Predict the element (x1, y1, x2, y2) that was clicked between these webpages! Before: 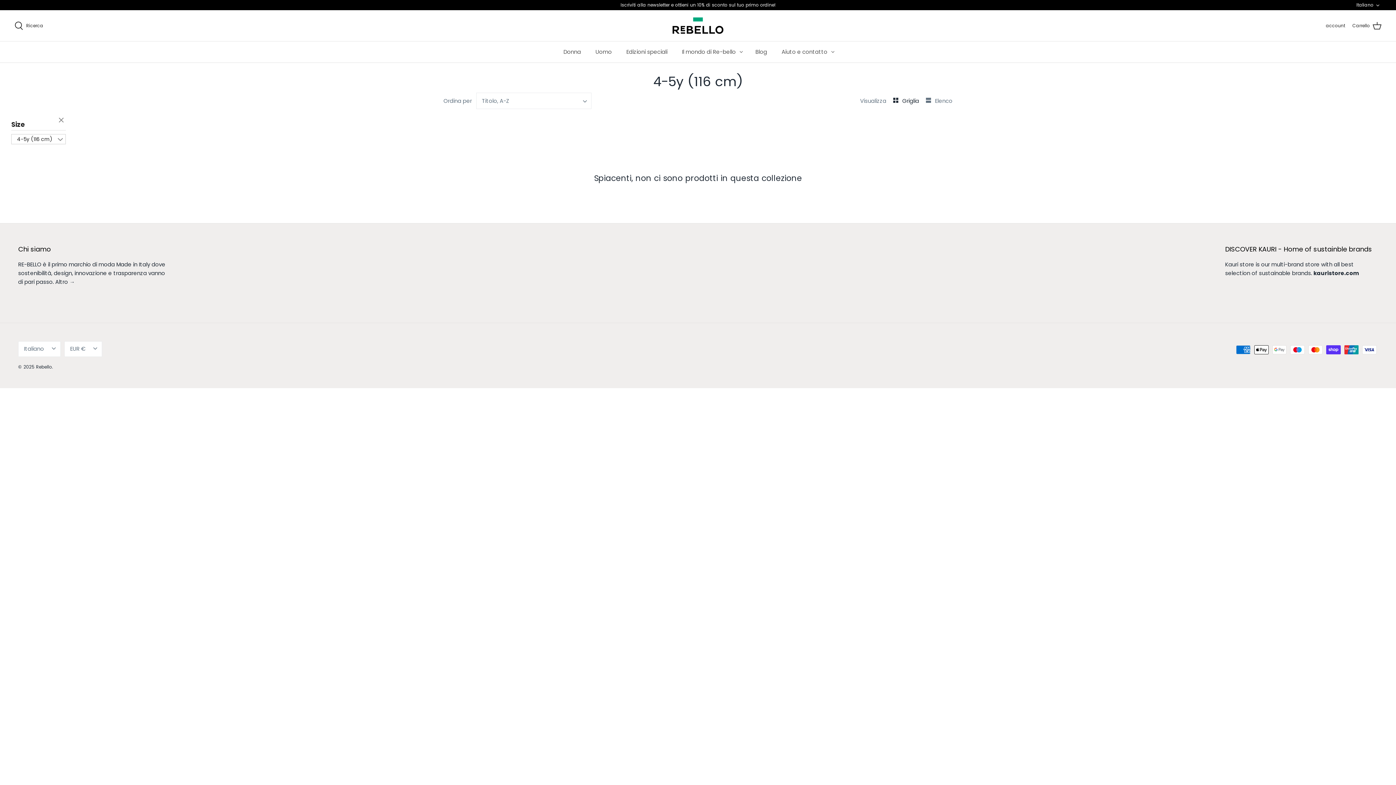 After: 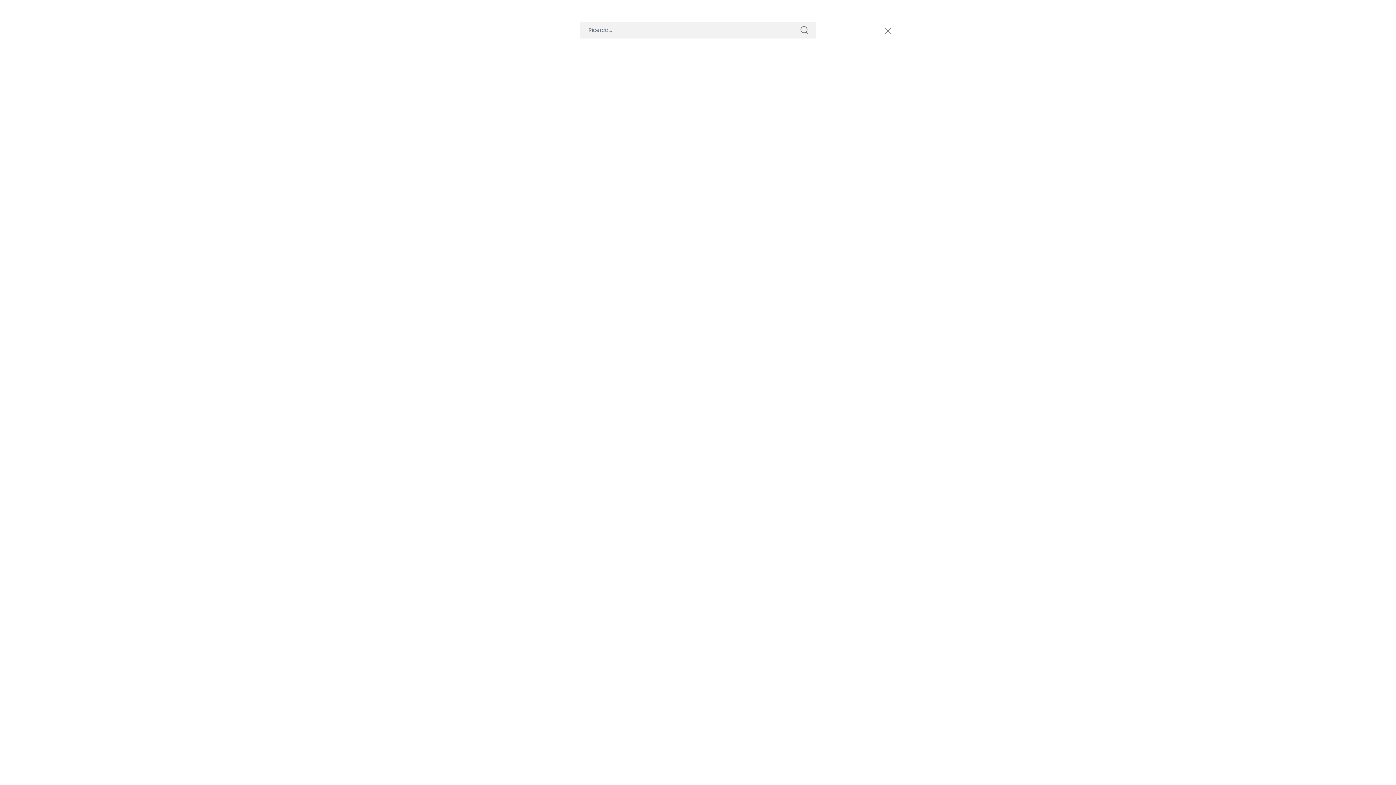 Action: bbox: (14, 21, 43, 30) label:  Ricerca